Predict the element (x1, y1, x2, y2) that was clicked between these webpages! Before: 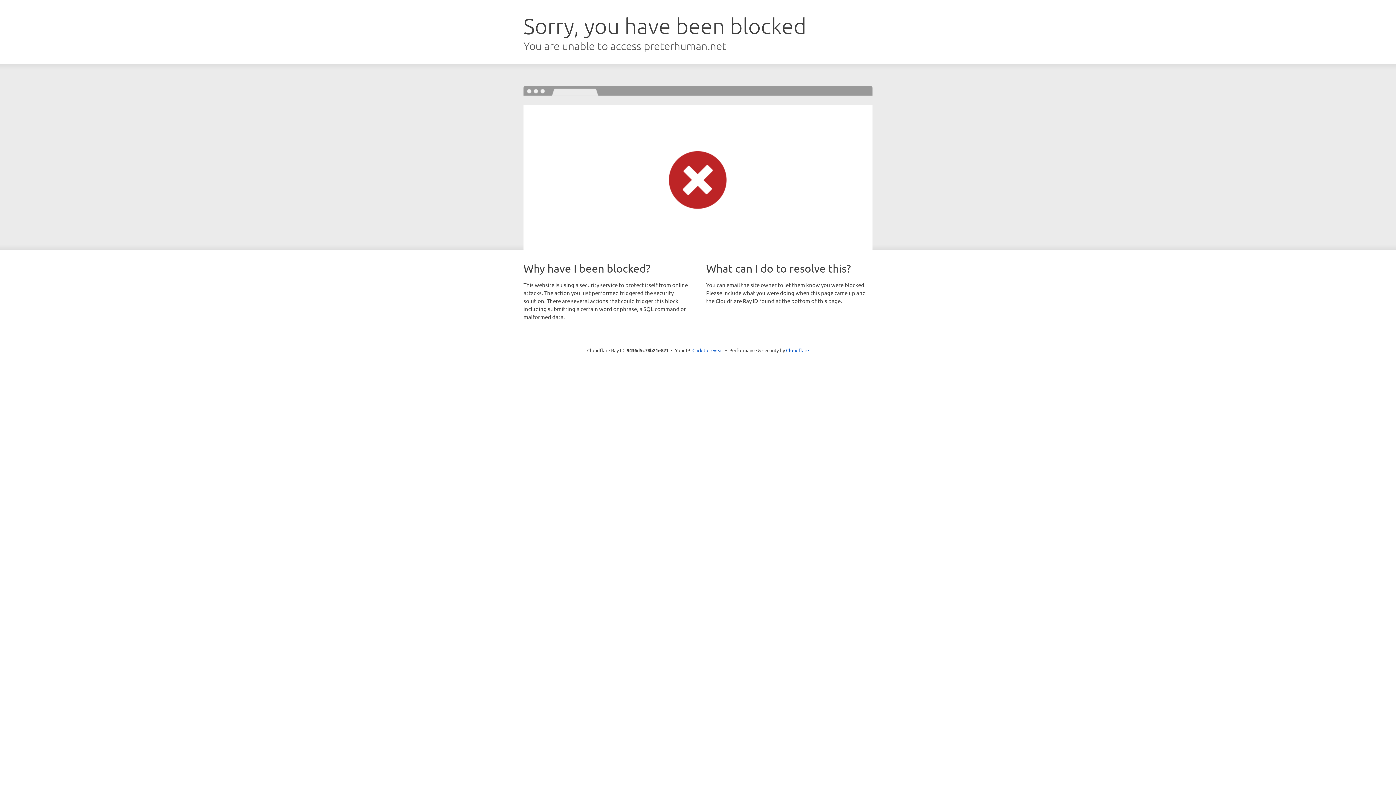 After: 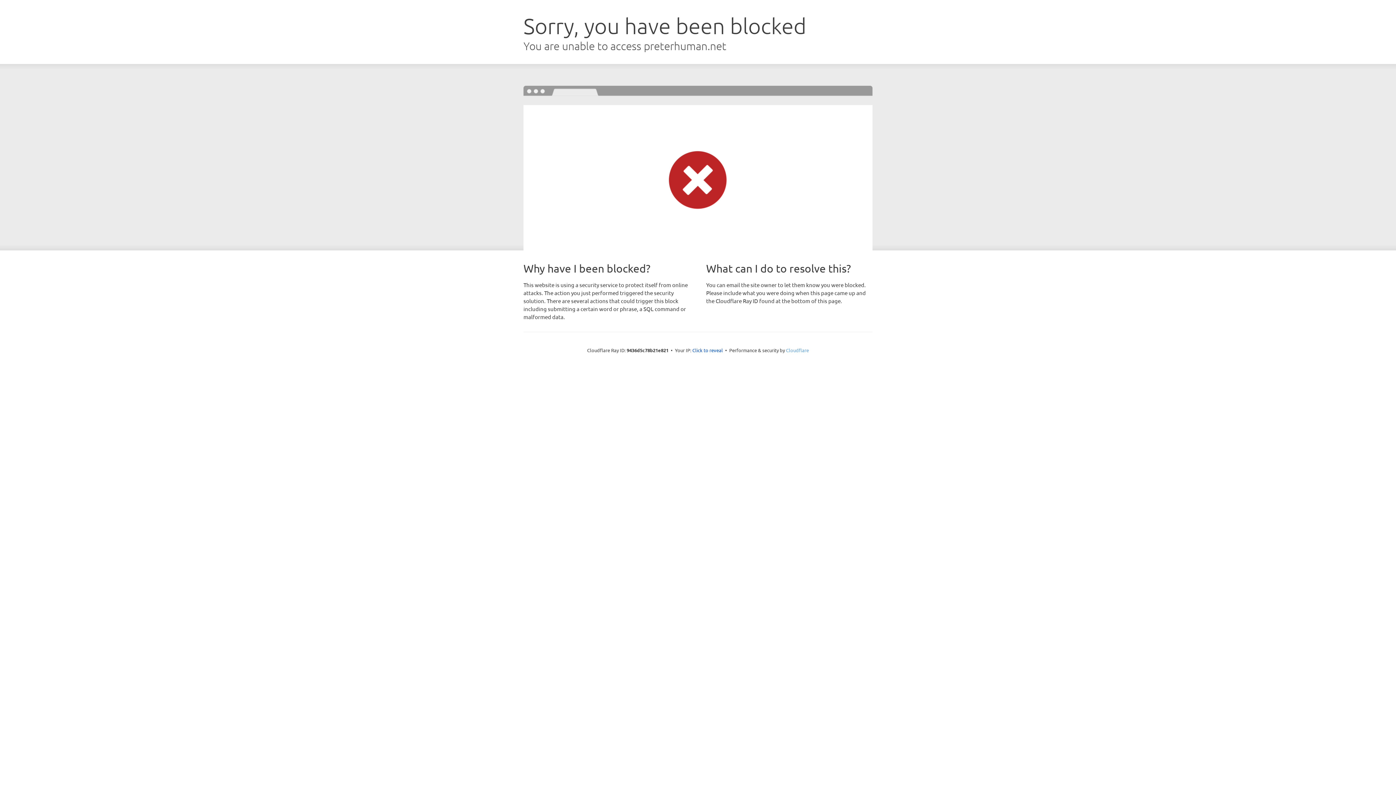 Action: label: Cloudflare bbox: (786, 347, 809, 353)